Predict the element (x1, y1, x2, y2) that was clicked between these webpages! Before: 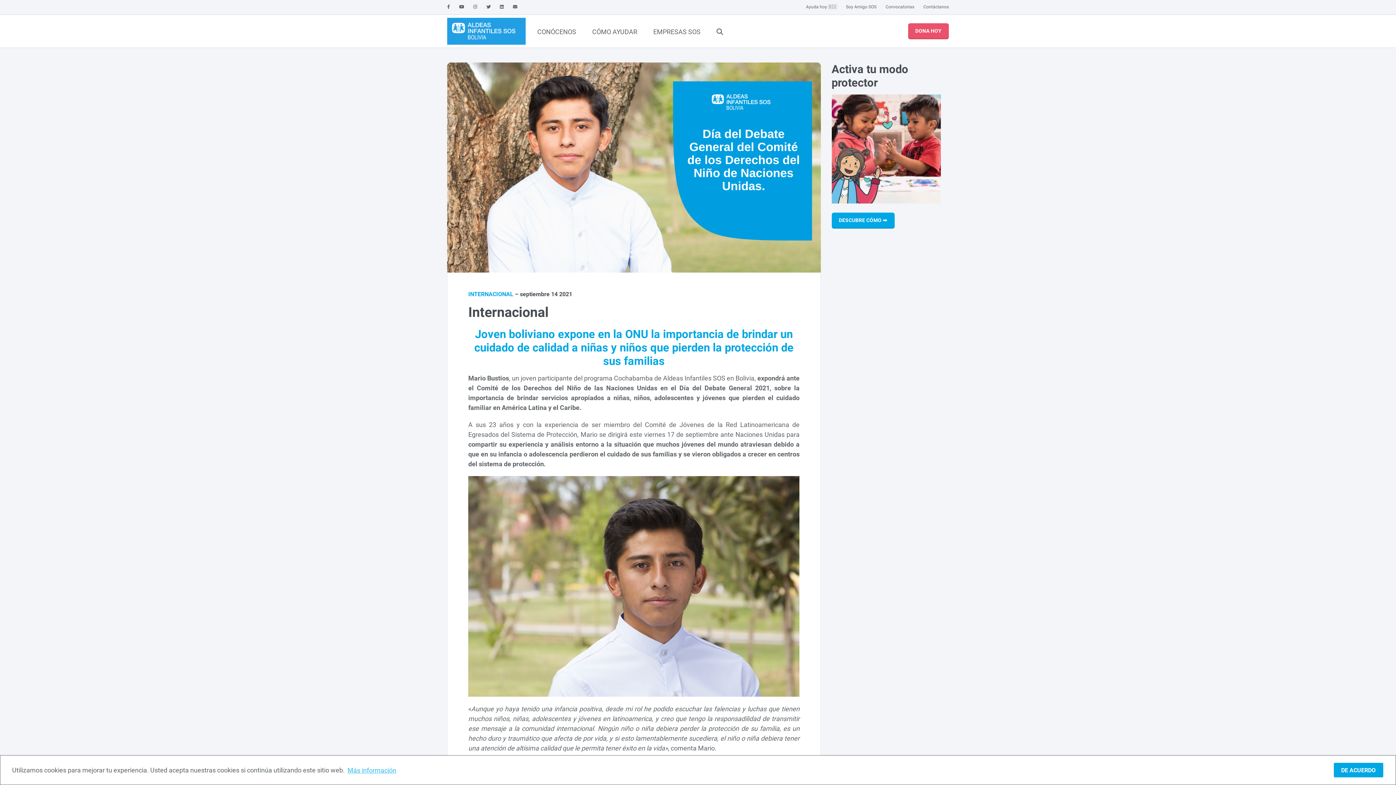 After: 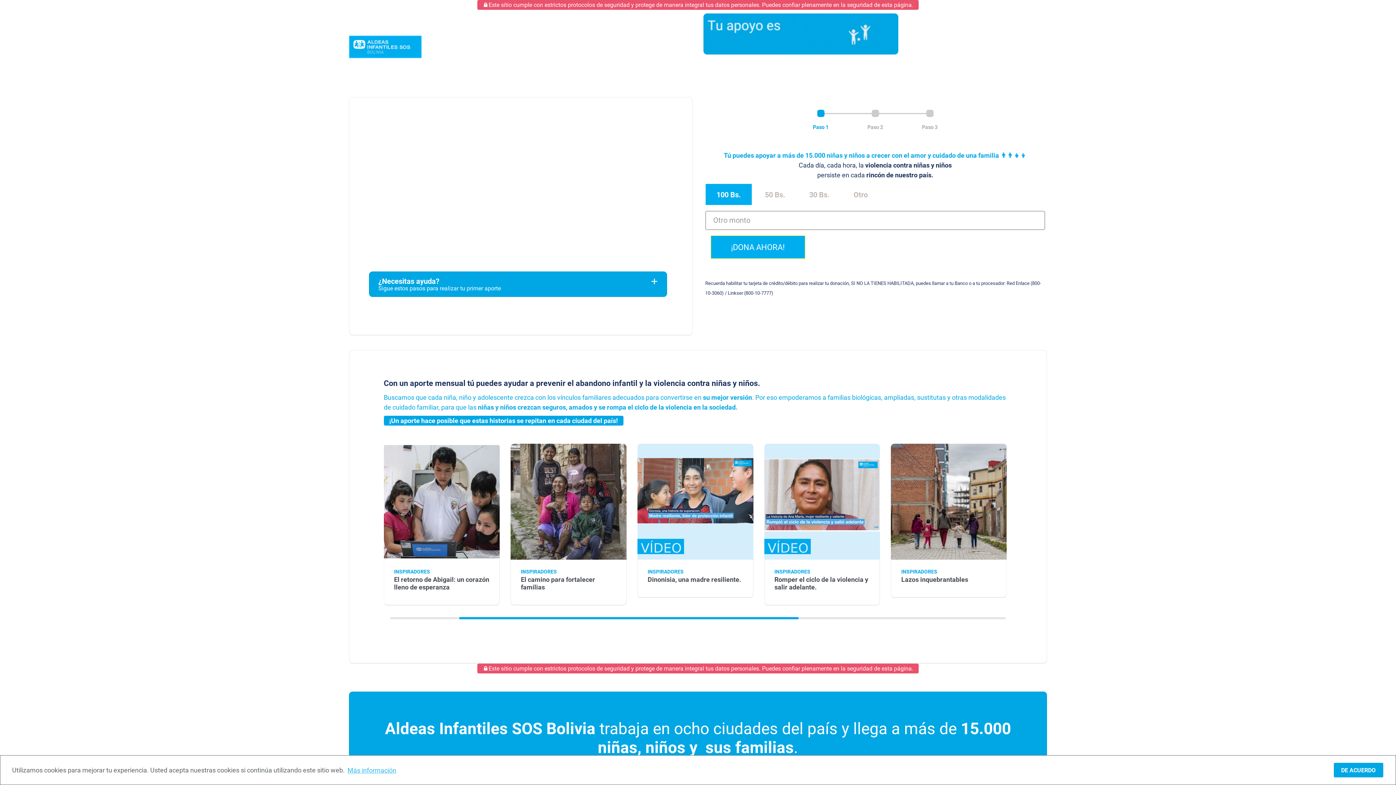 Action: bbox: (908, 23, 949, 39) label: DONA HOY